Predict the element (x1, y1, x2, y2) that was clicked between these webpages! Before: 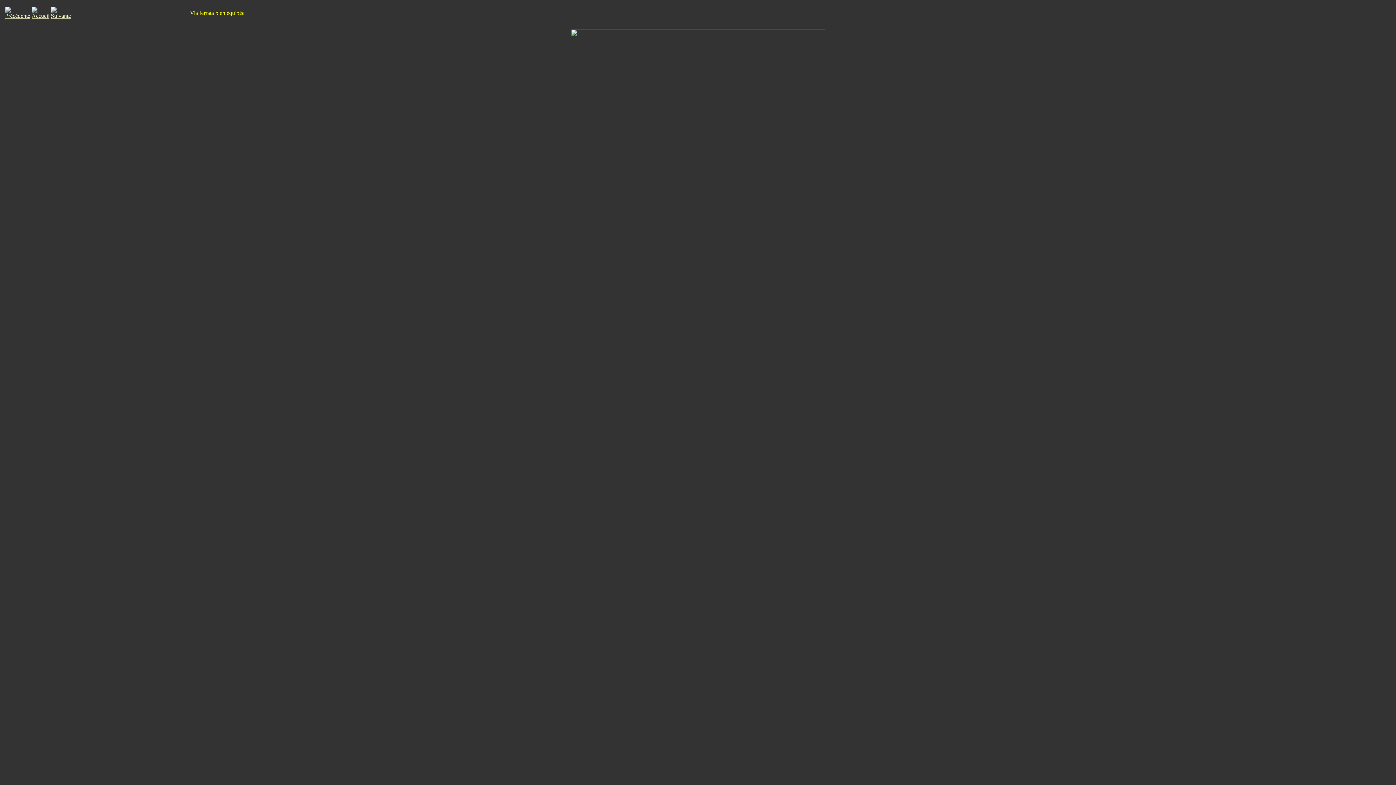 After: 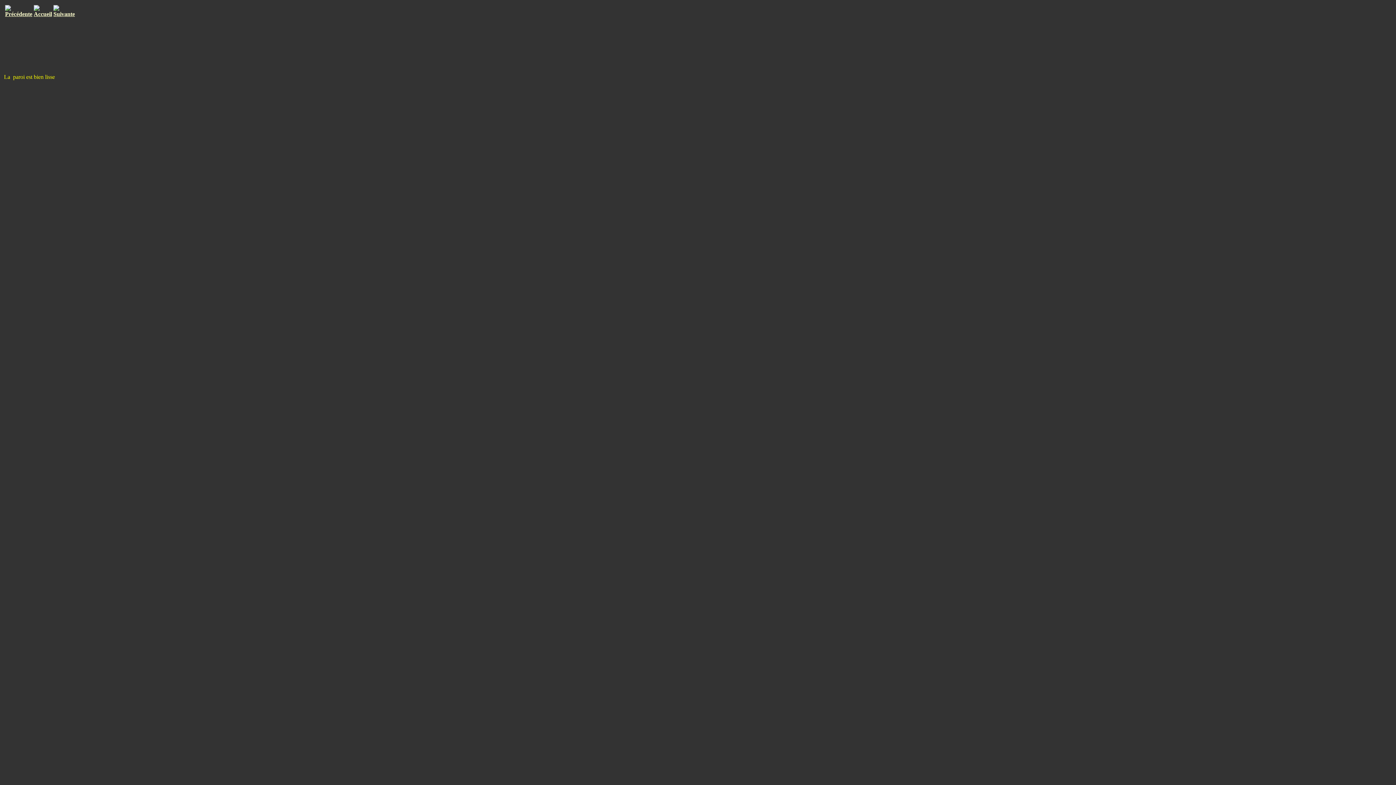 Action: bbox: (5, 12, 30, 18)